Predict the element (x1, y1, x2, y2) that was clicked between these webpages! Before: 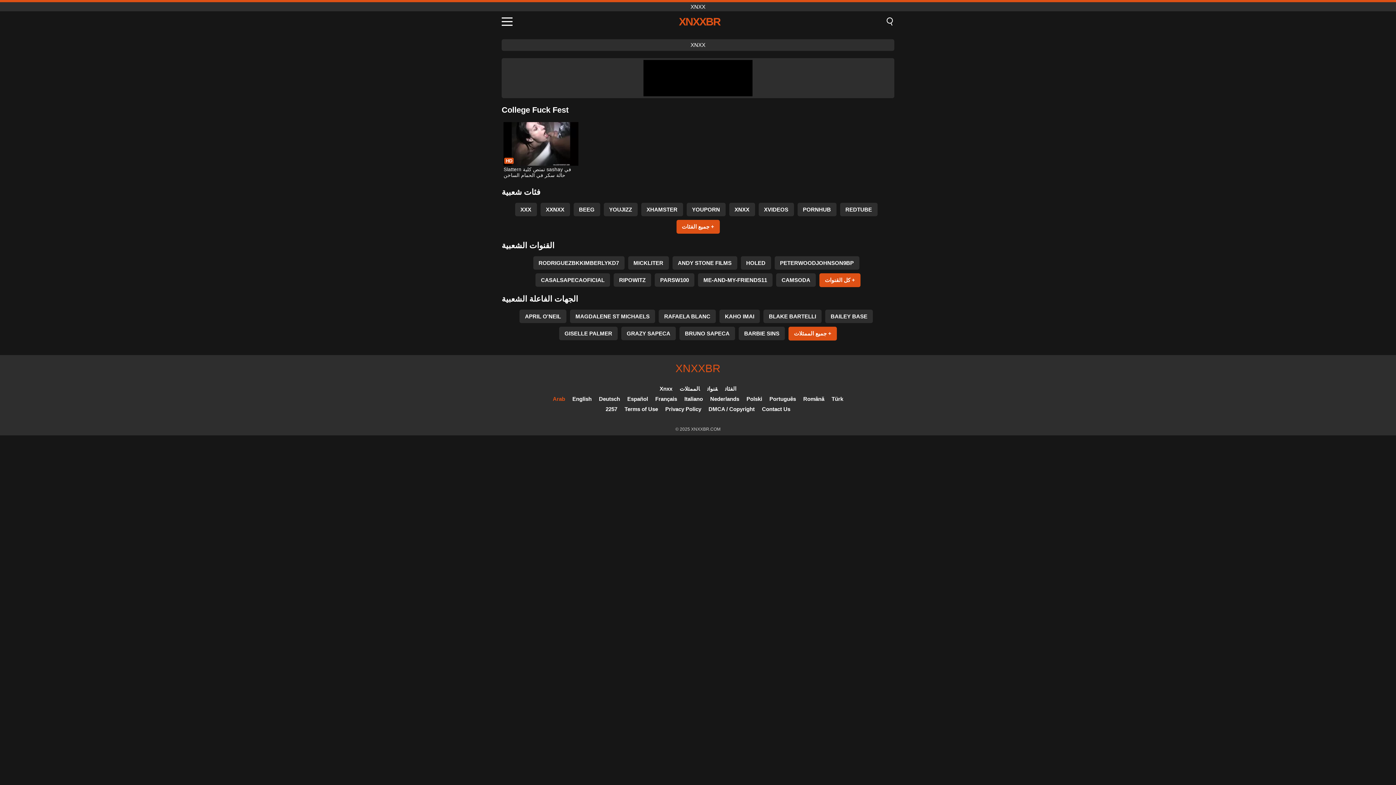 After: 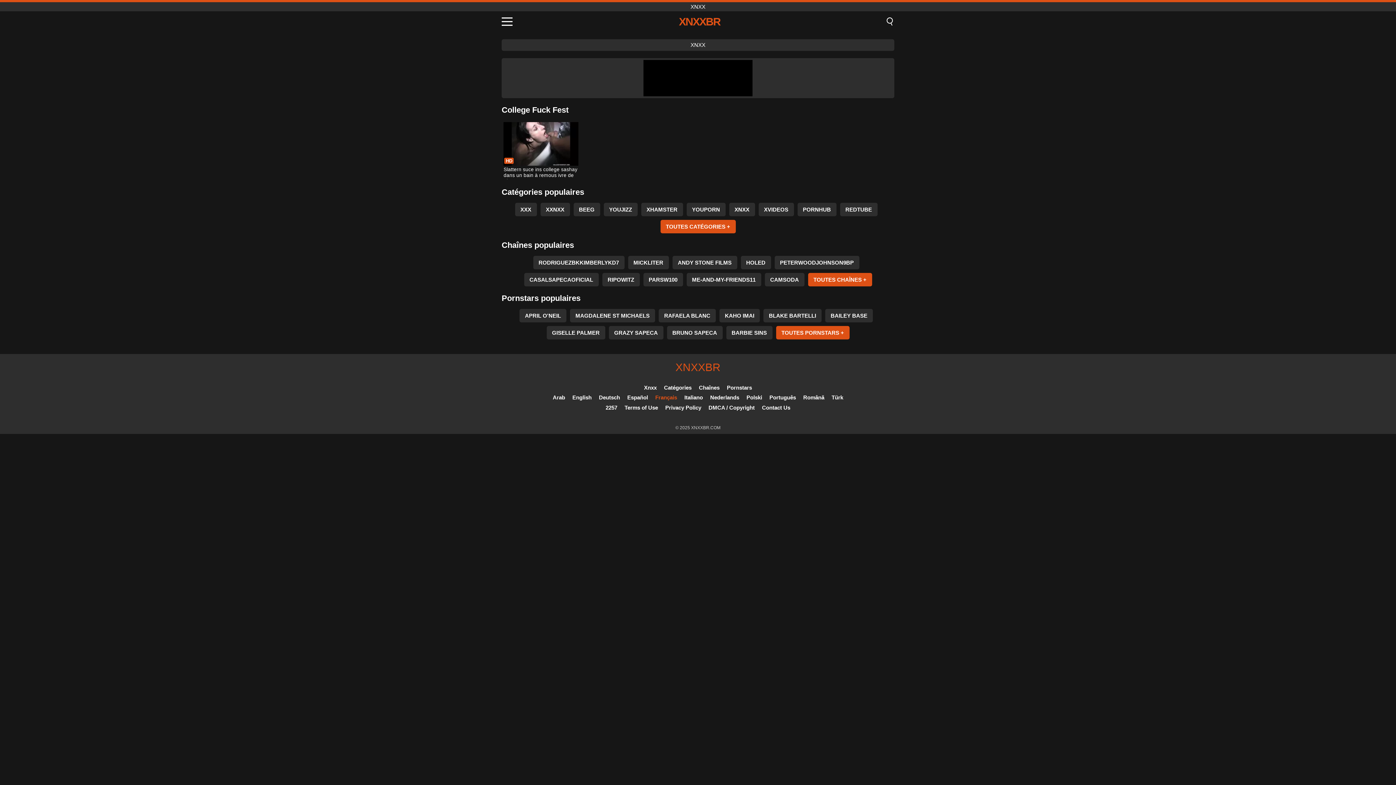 Action: bbox: (655, 396, 677, 402) label: Français